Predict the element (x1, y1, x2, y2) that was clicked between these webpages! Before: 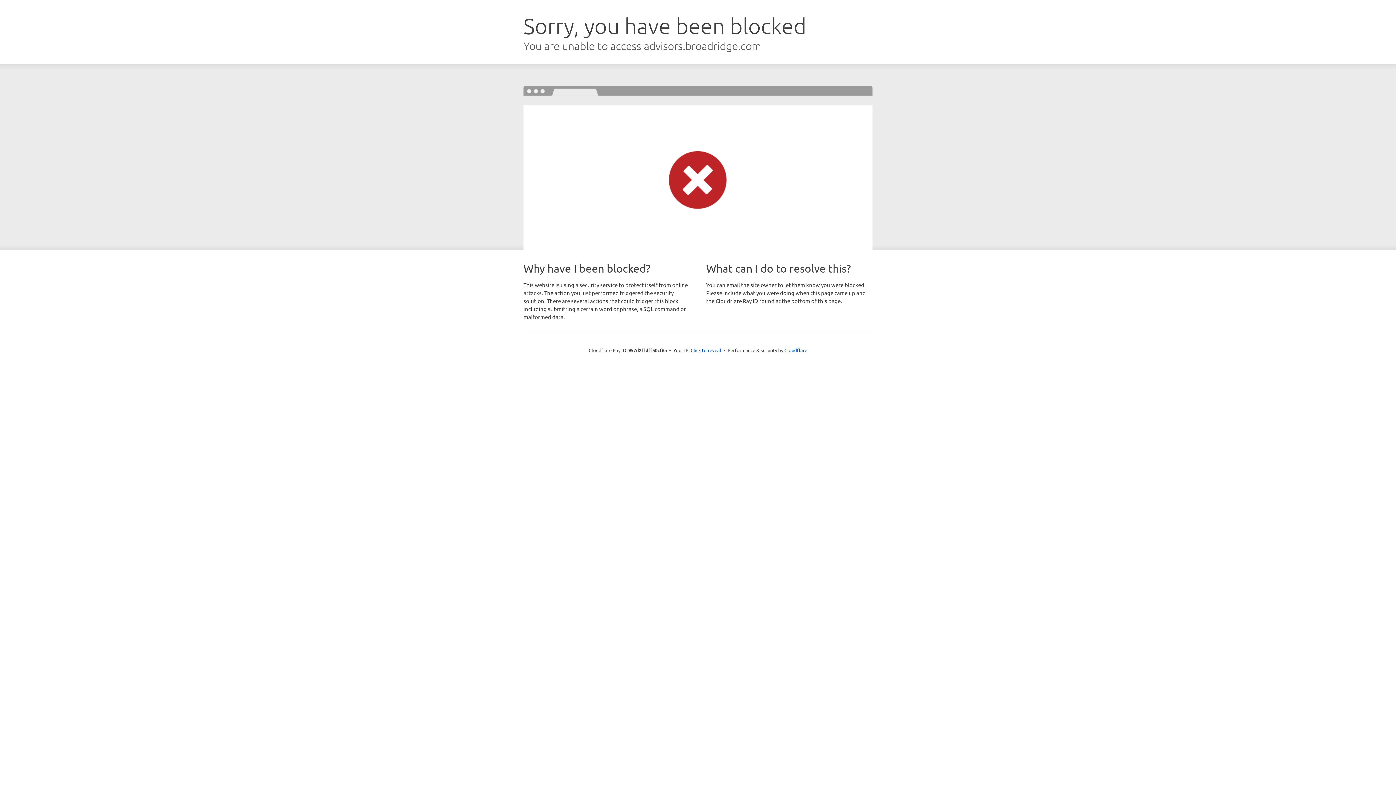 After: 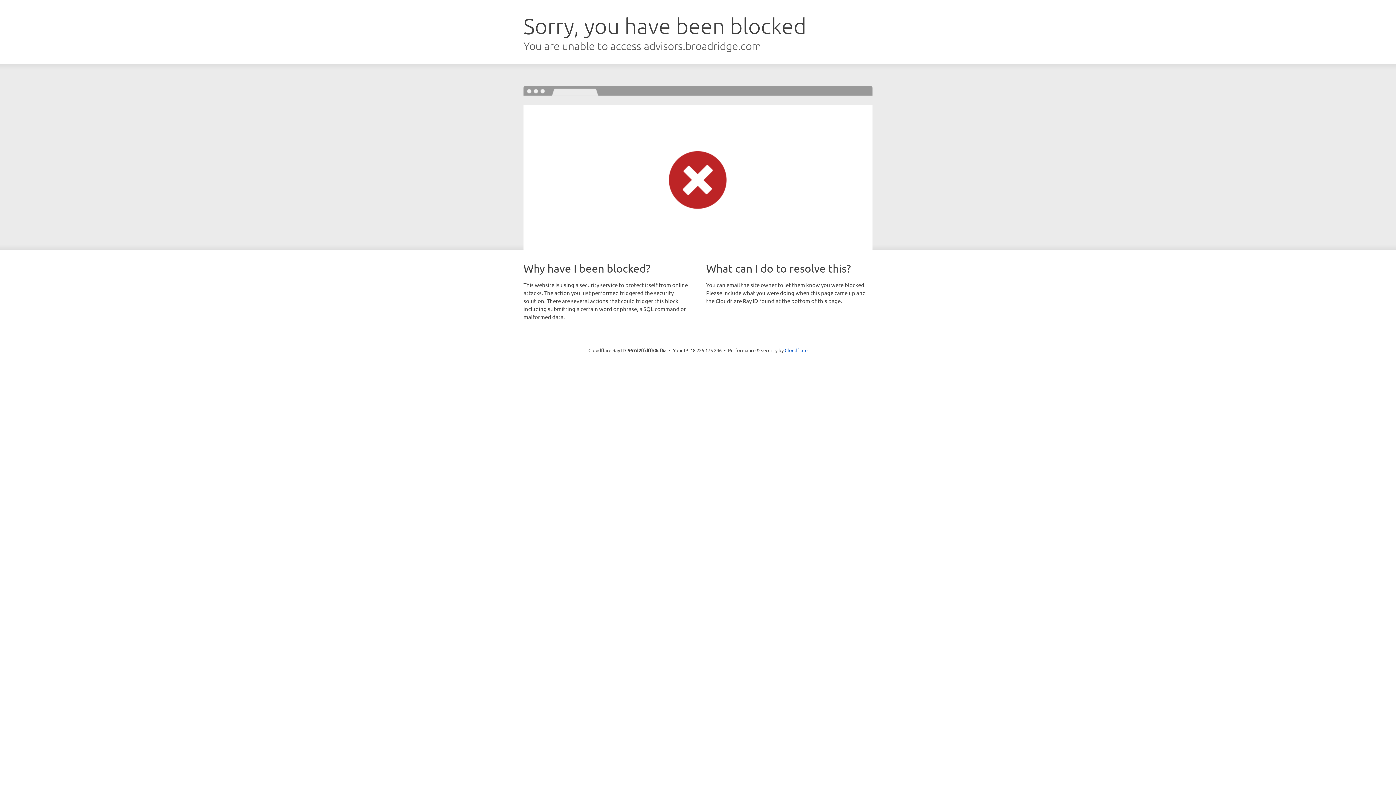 Action: bbox: (690, 346, 721, 353) label: Click to reveal